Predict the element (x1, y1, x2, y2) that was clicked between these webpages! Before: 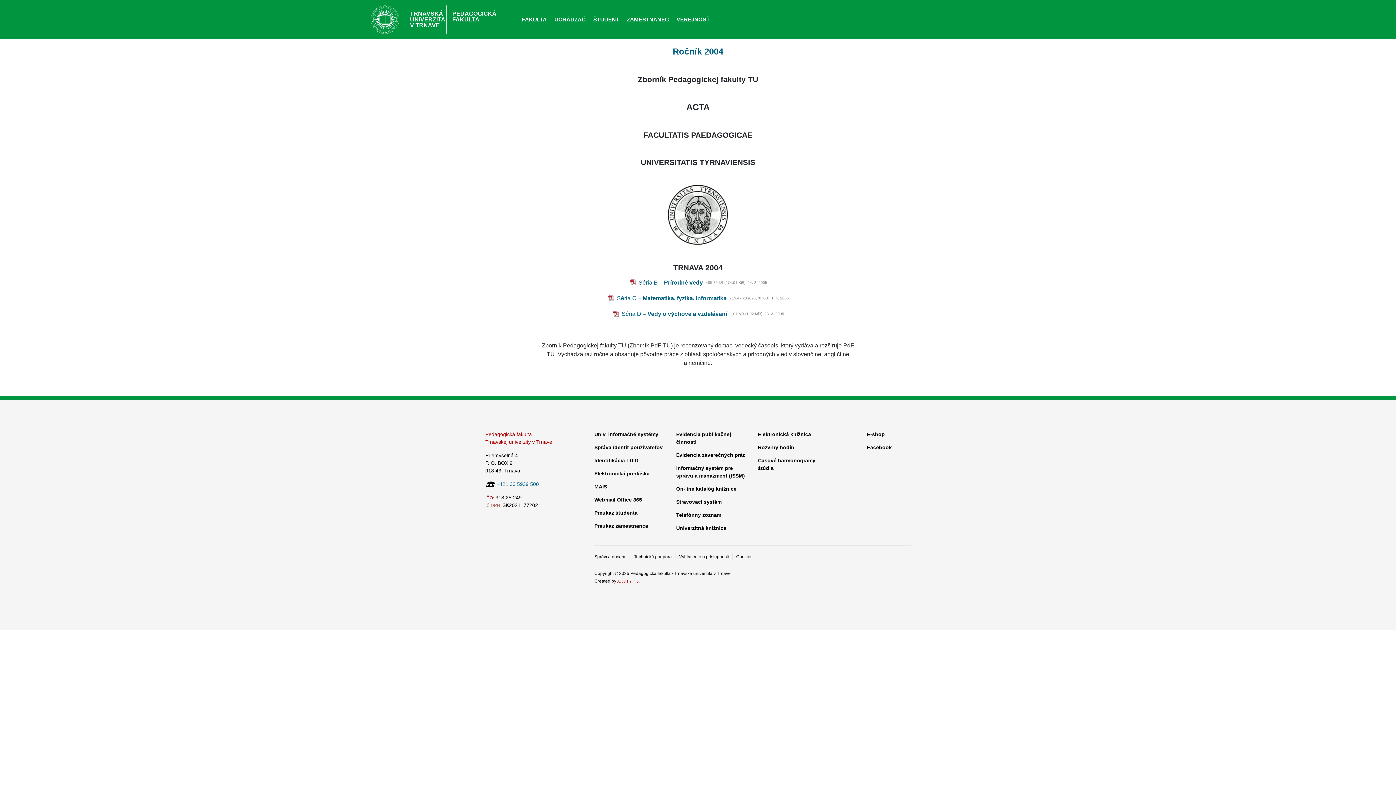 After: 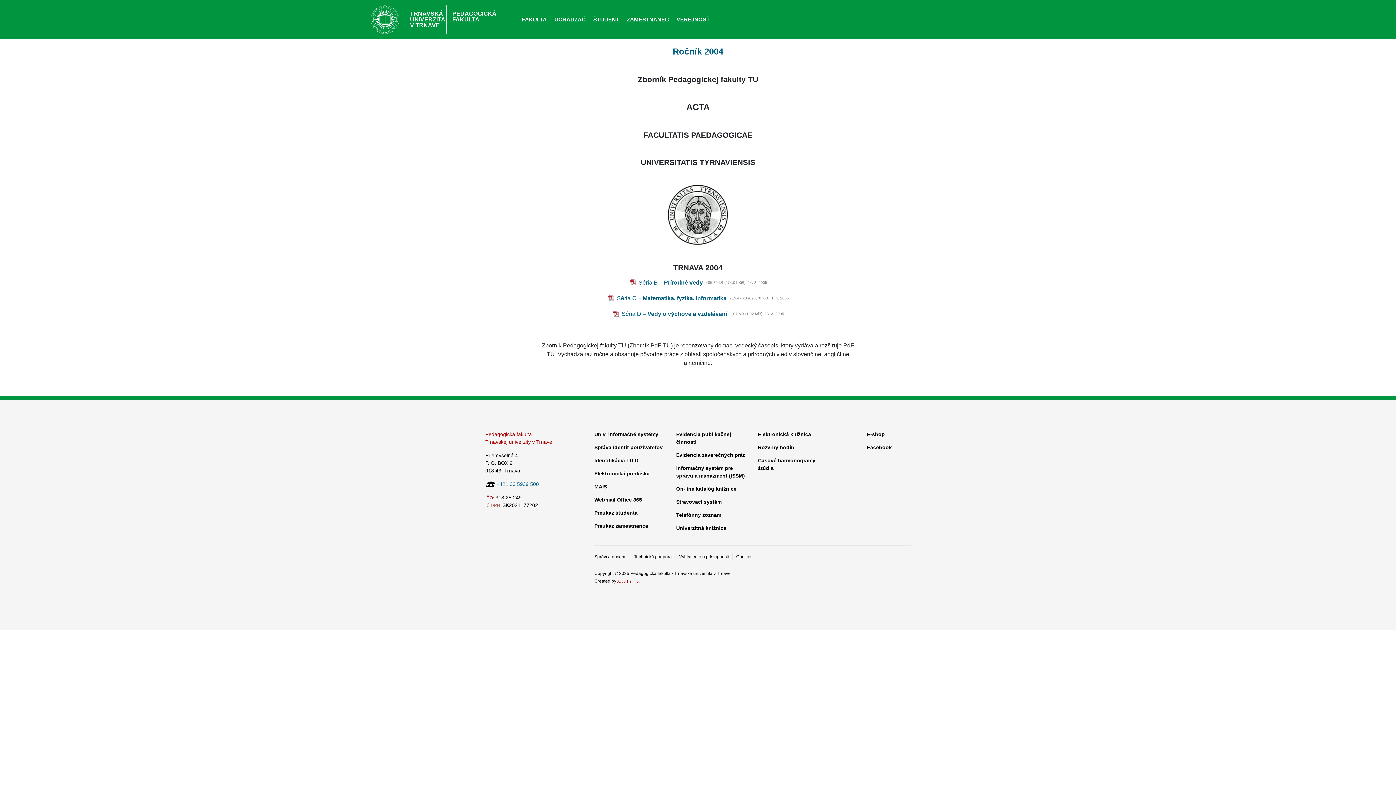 Action: label: Ročník 2004 bbox: (672, 46, 723, 56)